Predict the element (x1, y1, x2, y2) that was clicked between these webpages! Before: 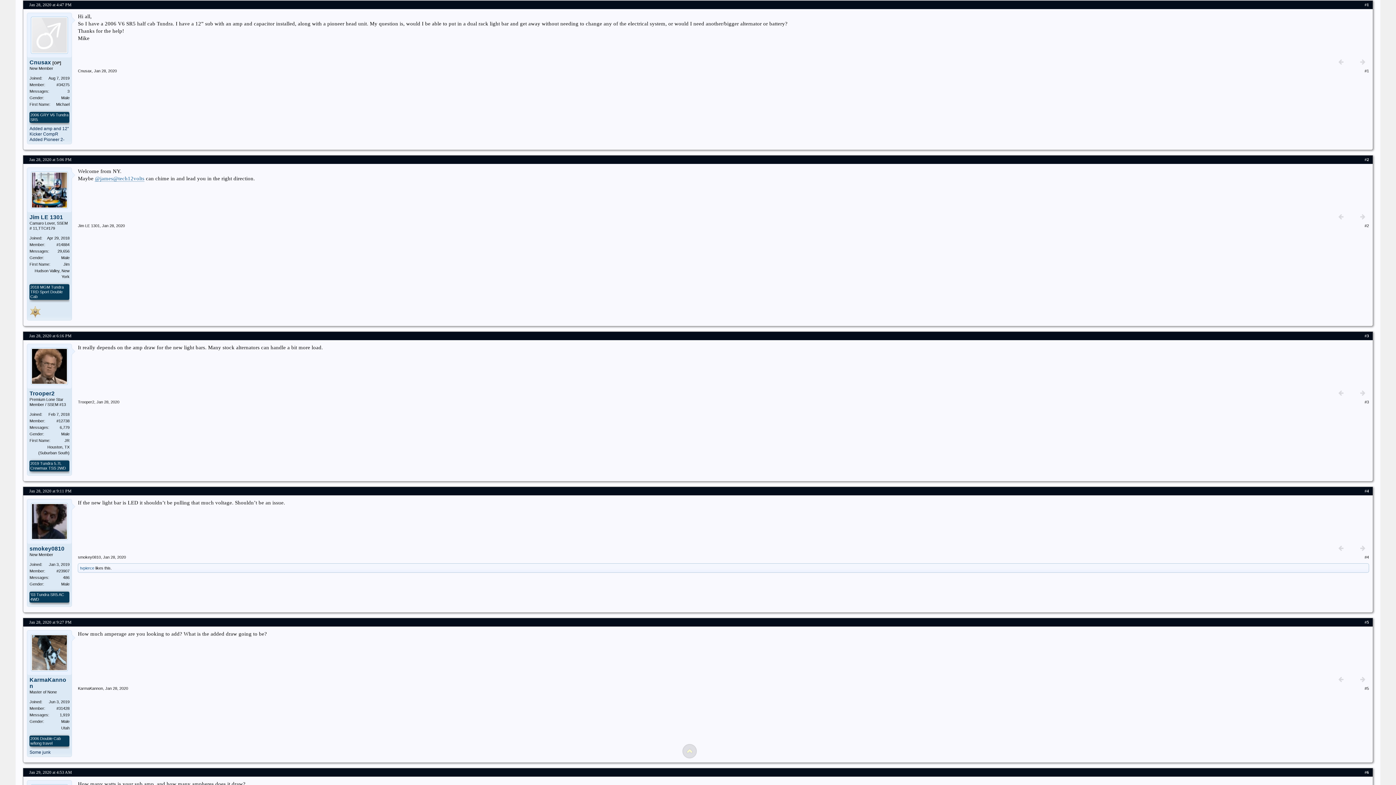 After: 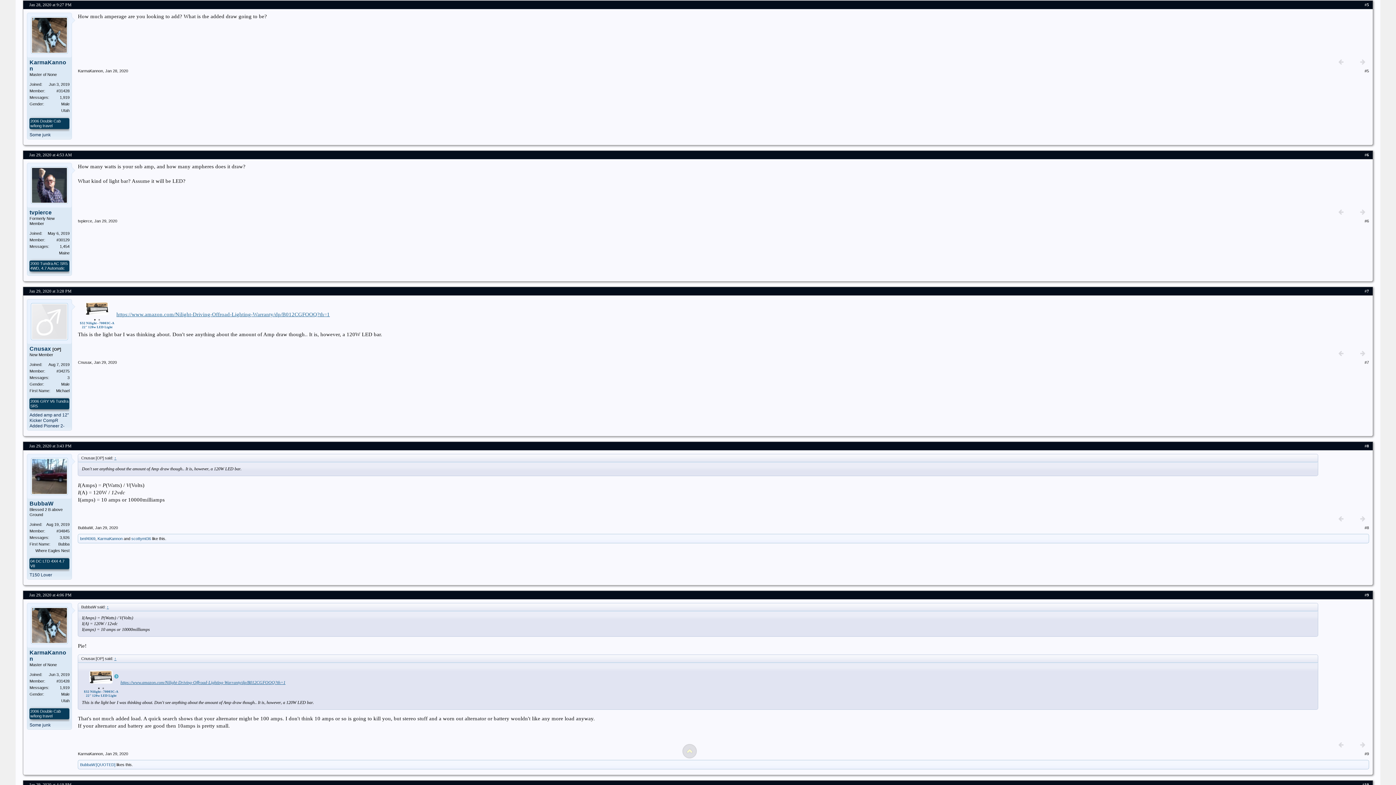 Action: label: Jan 28, 2020 bbox: (105, 686, 128, 690)